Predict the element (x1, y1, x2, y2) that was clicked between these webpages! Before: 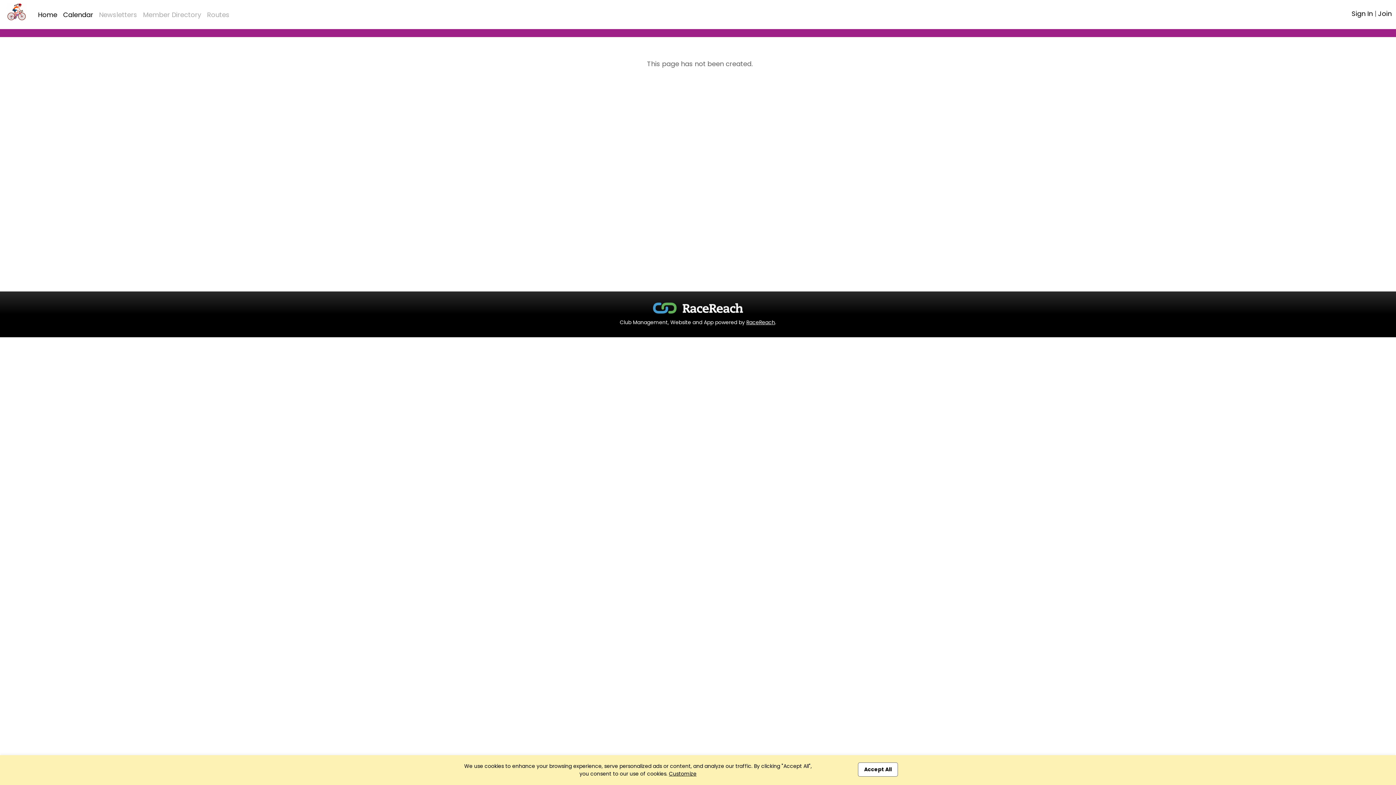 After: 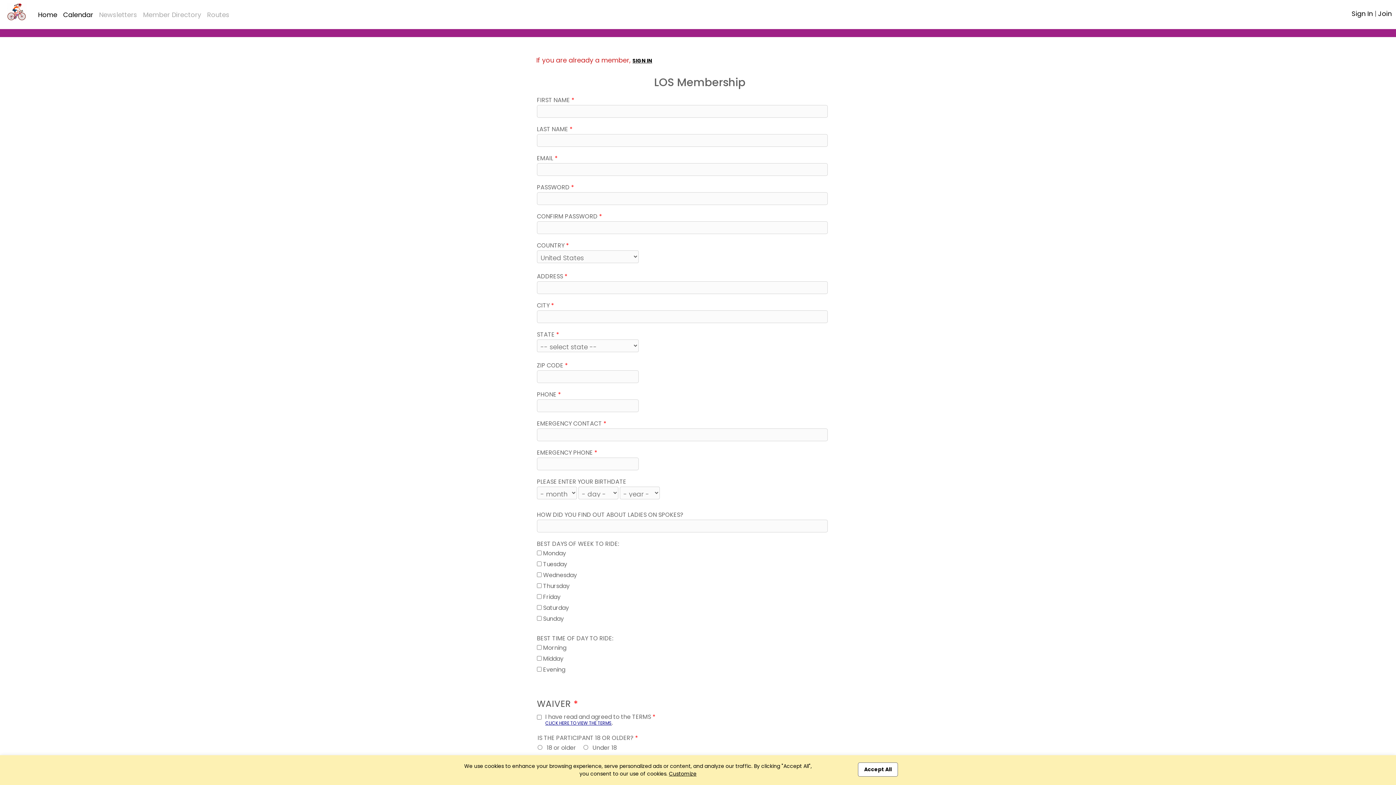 Action: bbox: (1378, 9, 1391, 18) label: Join